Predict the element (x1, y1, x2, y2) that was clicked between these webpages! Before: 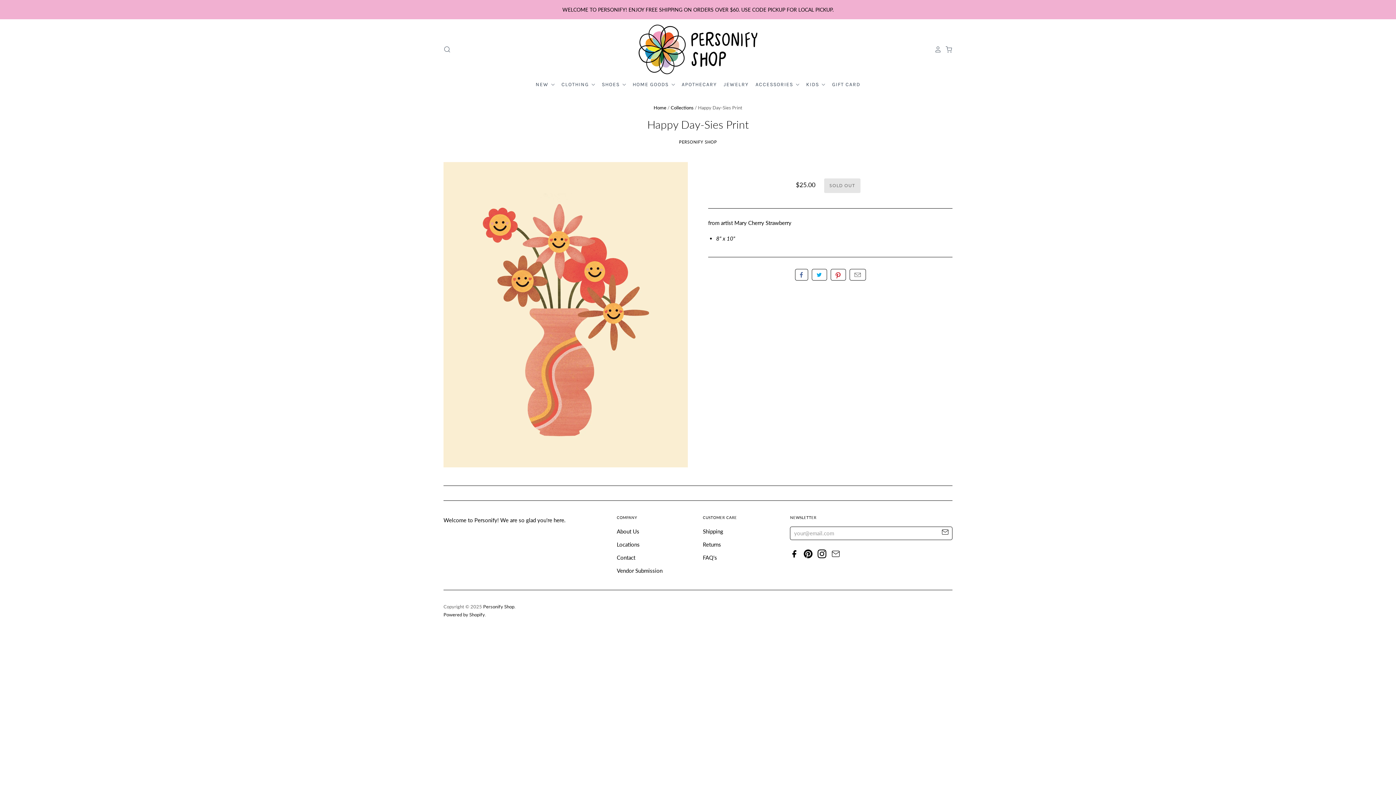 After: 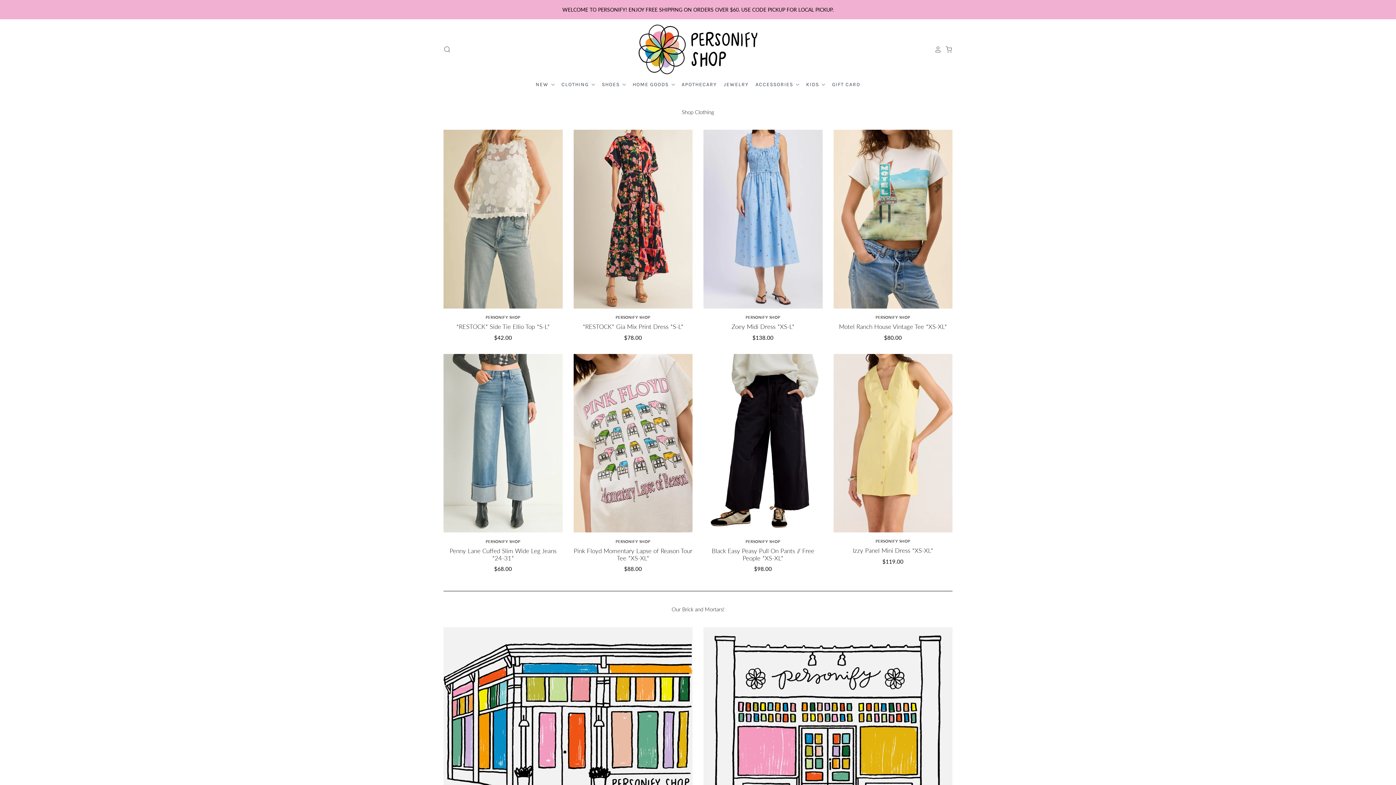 Action: bbox: (634, 24, 761, 74)